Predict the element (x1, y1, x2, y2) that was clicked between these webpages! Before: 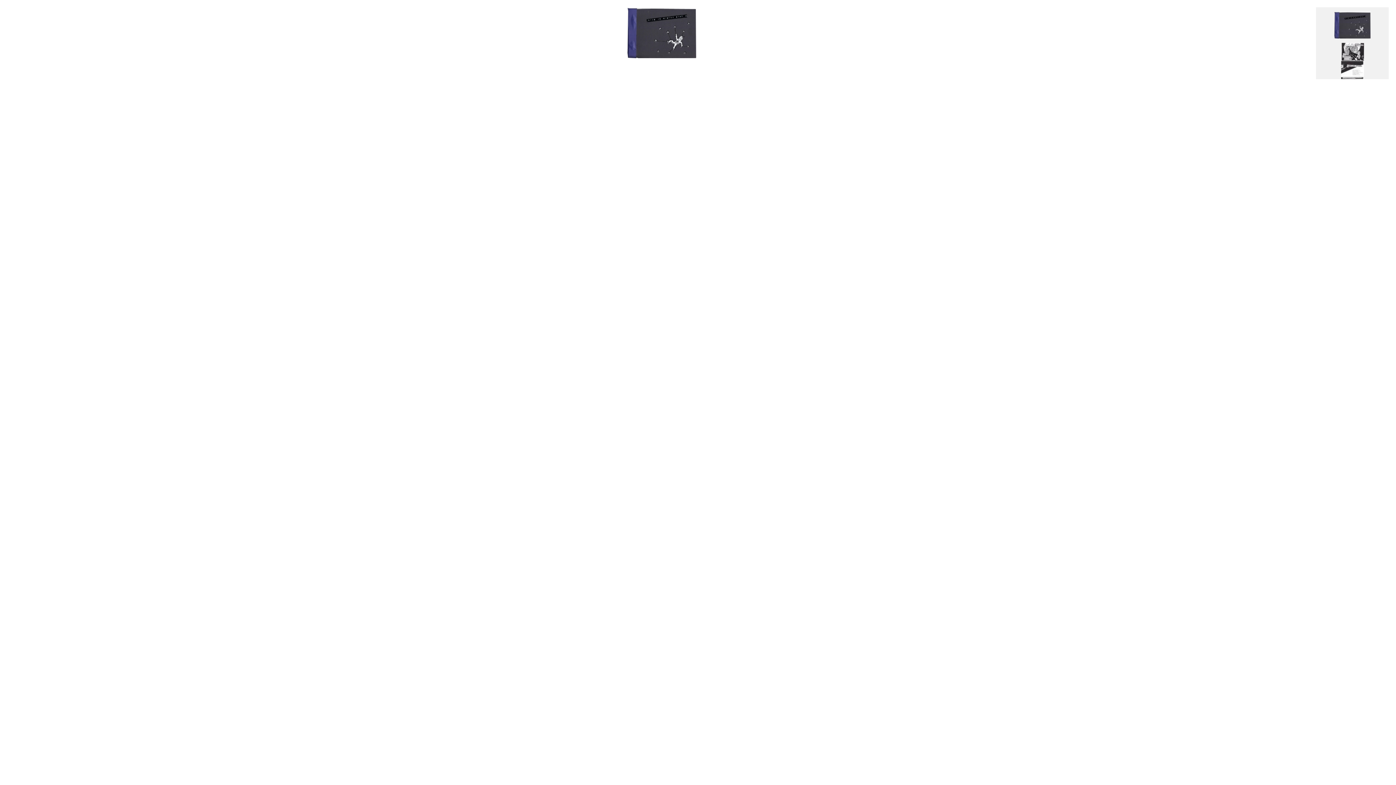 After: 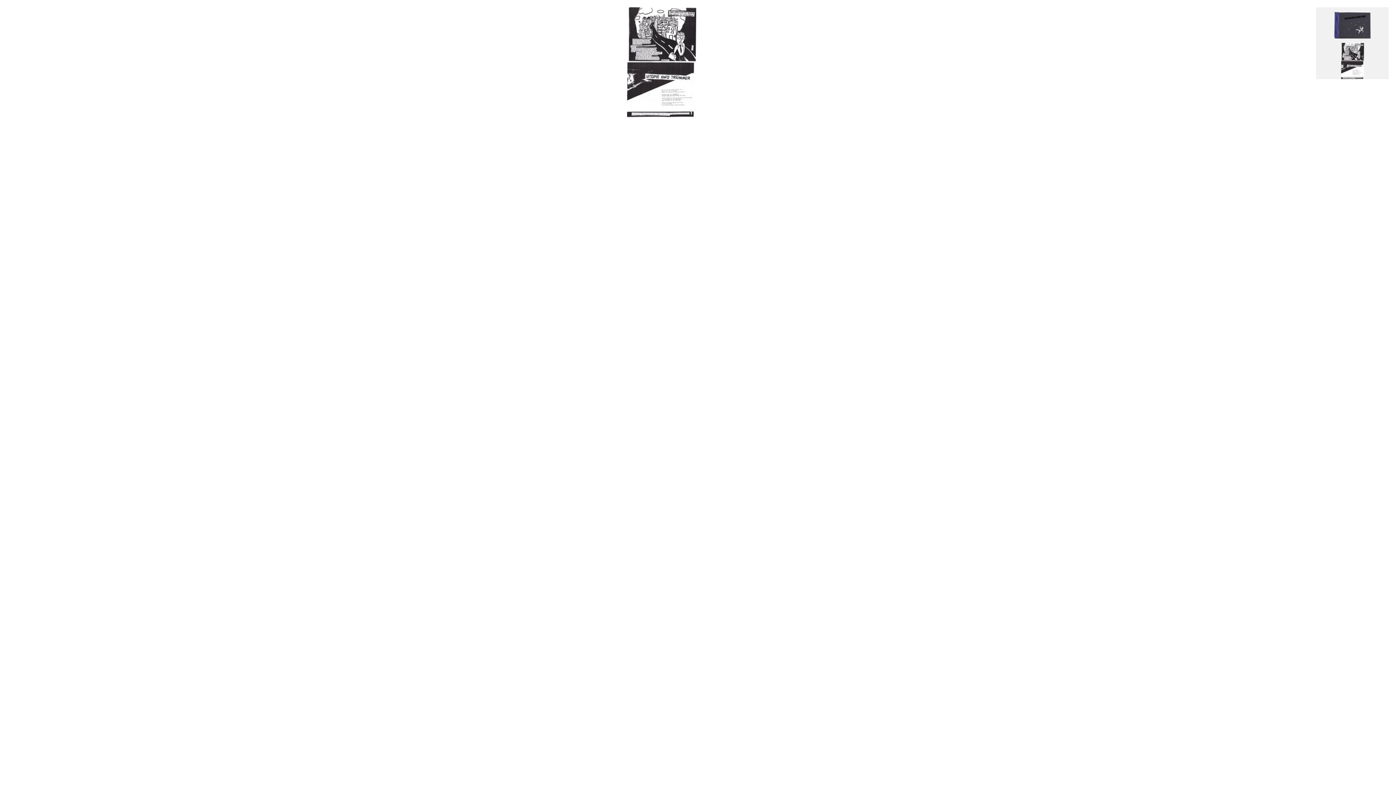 Action: bbox: (1341, 57, 1364, 63)